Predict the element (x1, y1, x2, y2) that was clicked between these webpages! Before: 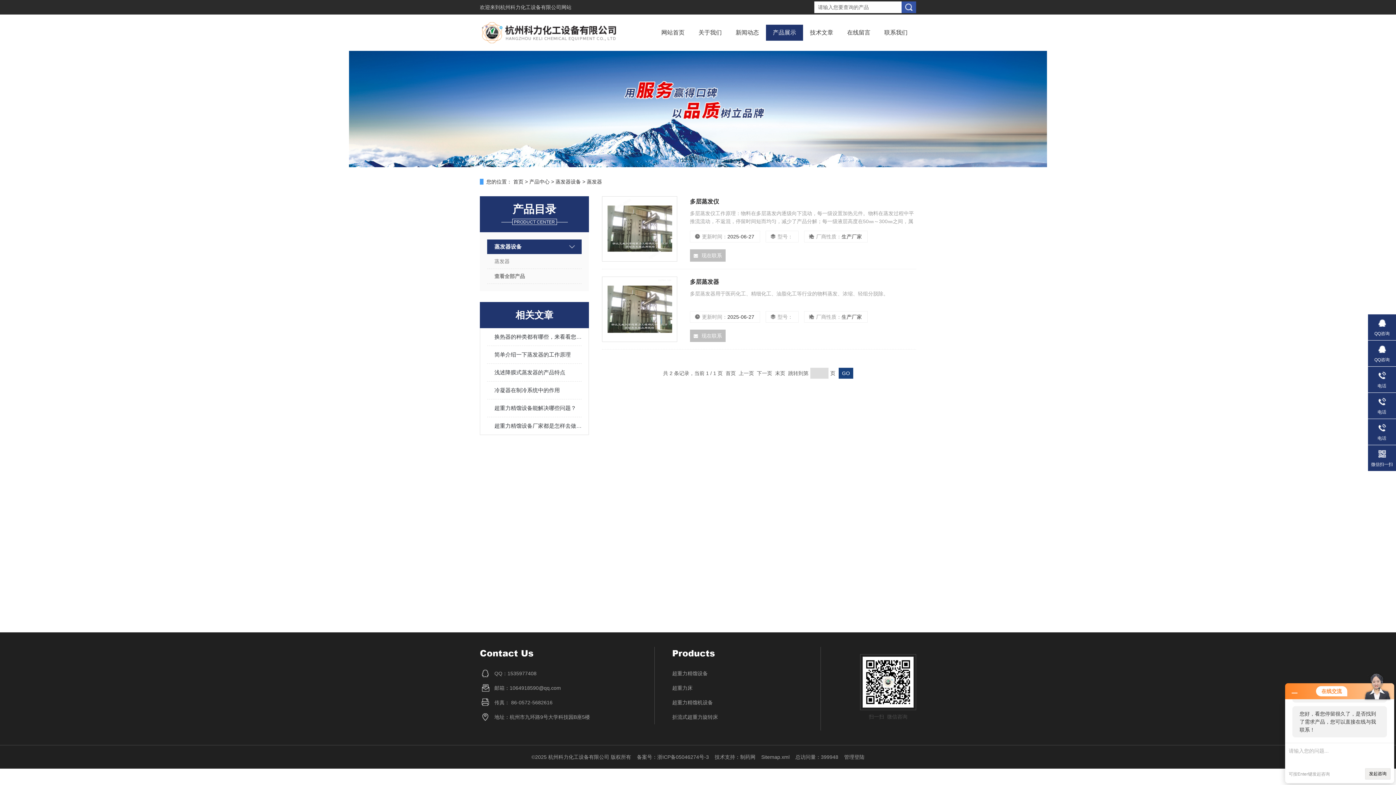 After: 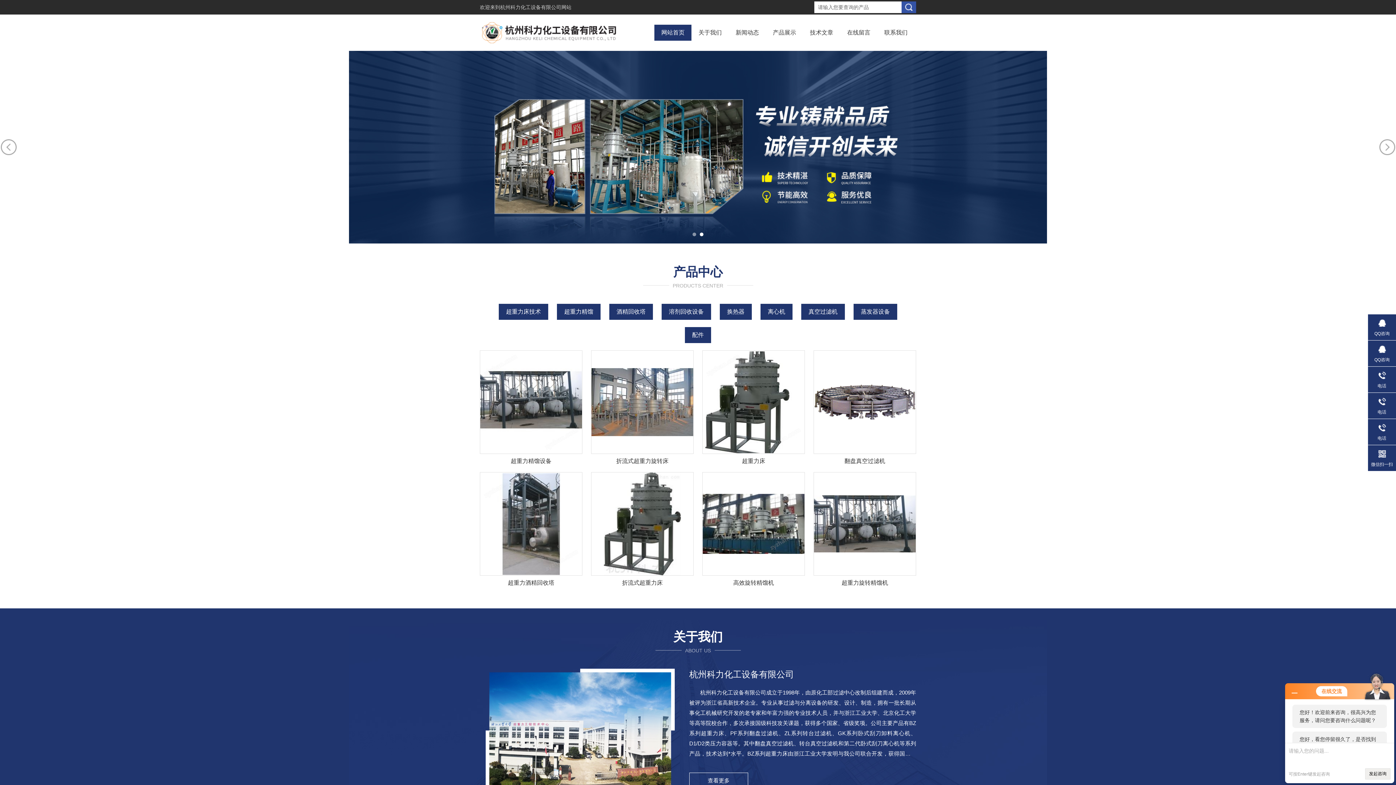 Action: label: 首页 bbox: (513, 178, 523, 184)